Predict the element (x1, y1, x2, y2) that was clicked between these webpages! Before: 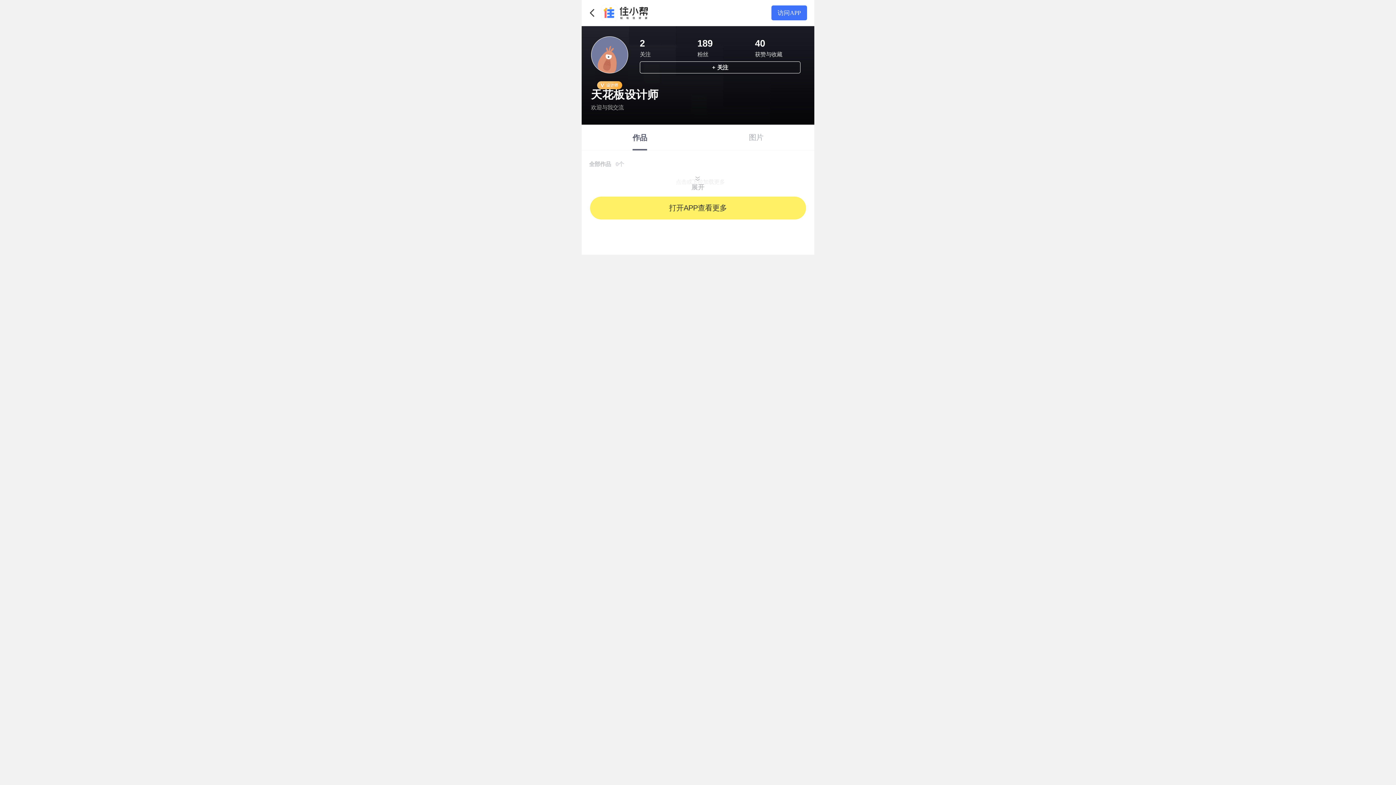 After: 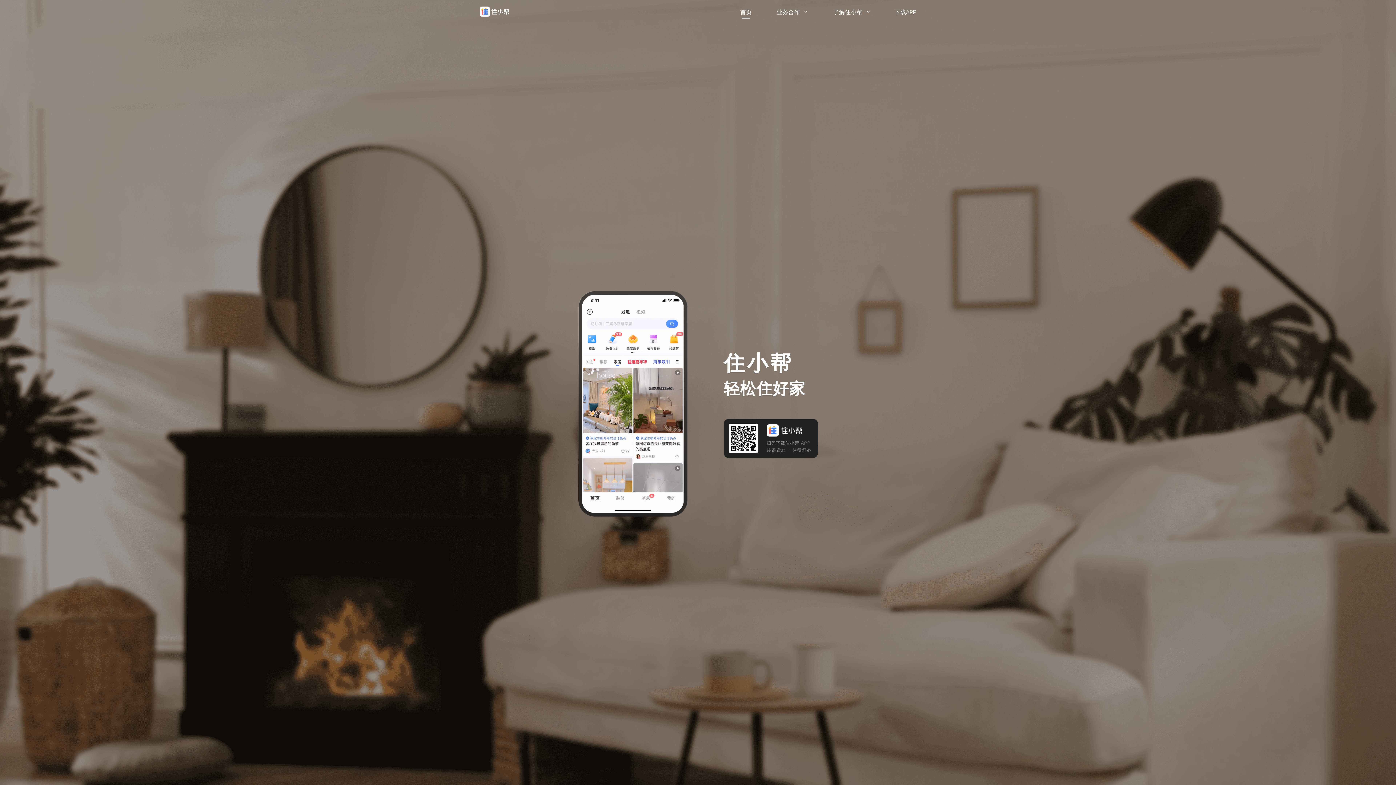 Action: bbox: (640, 61, 800, 72) label: +
关注